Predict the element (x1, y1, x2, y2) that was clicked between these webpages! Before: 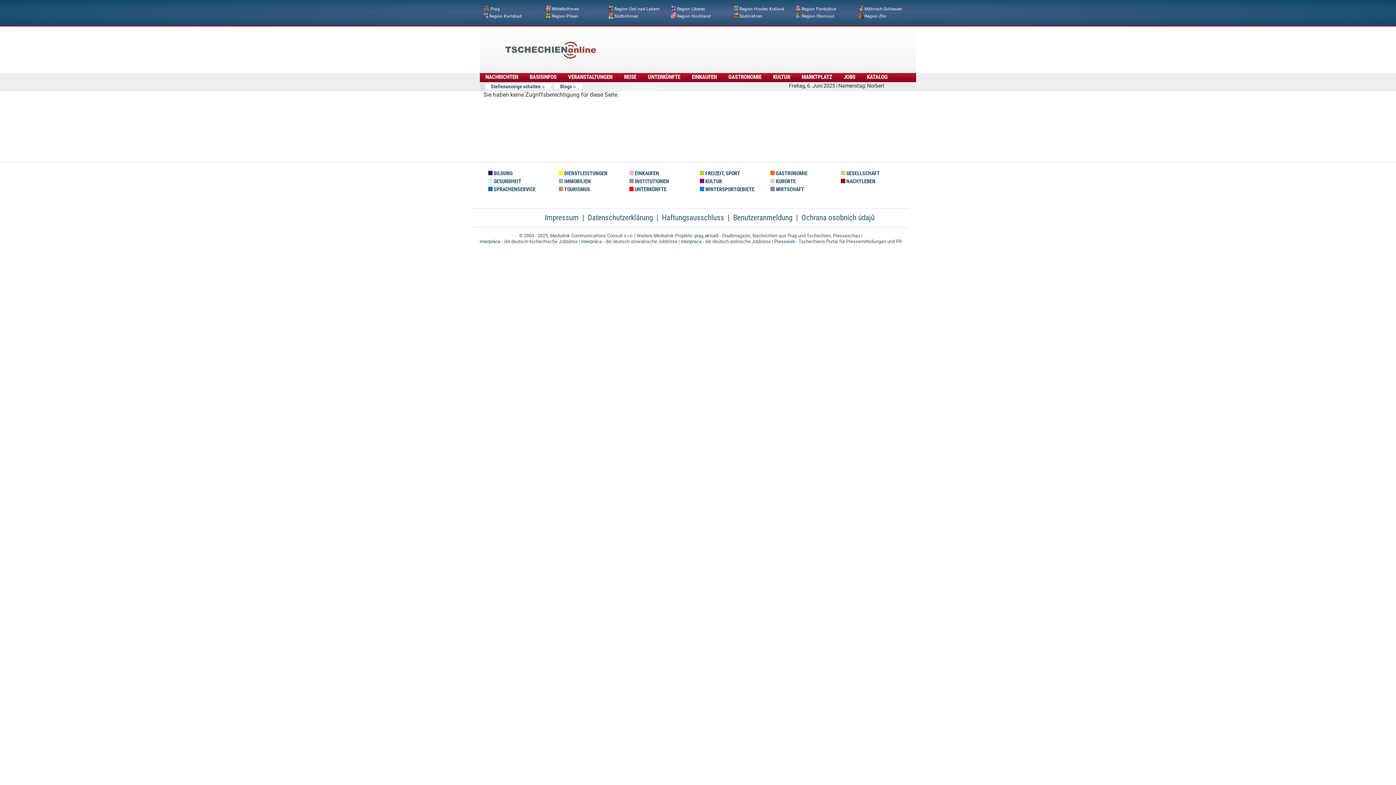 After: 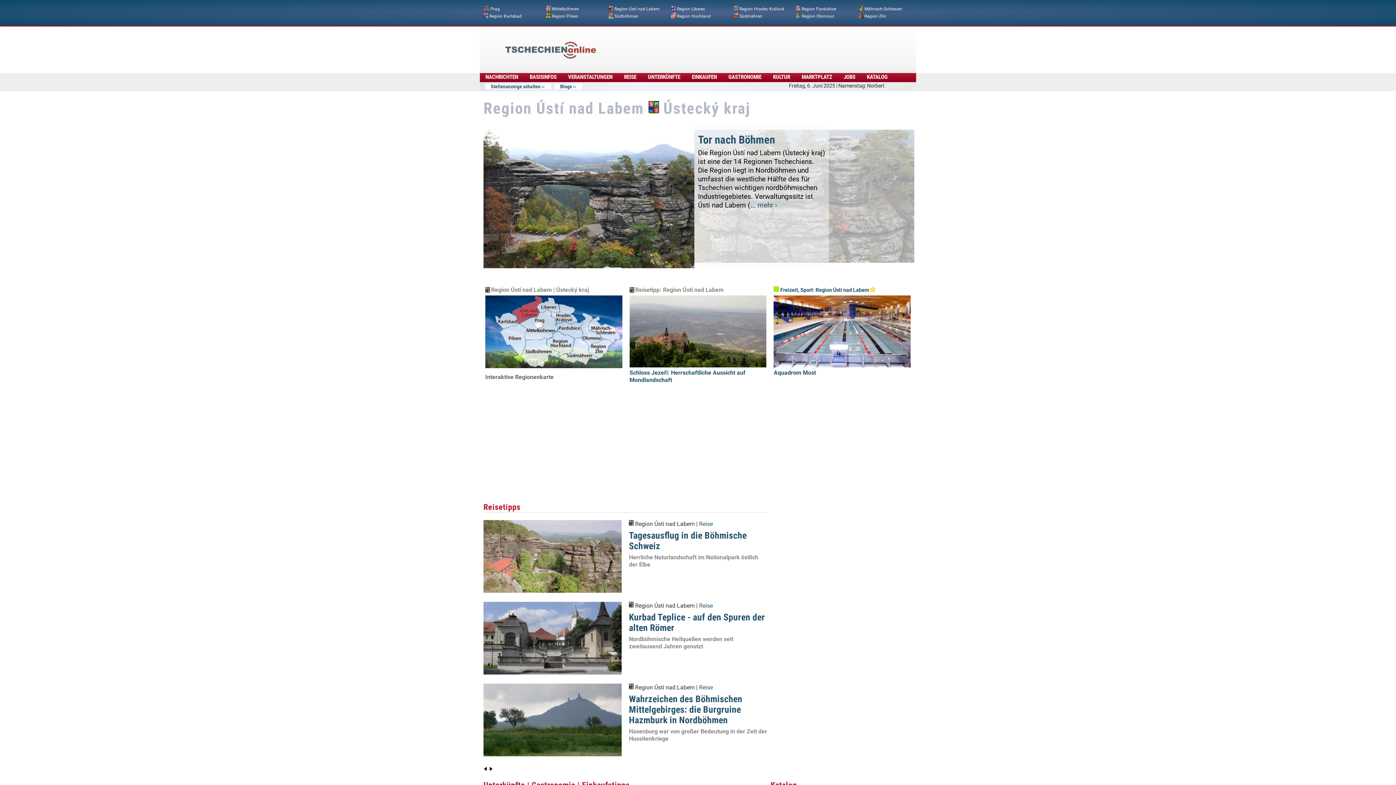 Action: bbox: (614, 6, 660, 11) label: Region Ústí nad Labem